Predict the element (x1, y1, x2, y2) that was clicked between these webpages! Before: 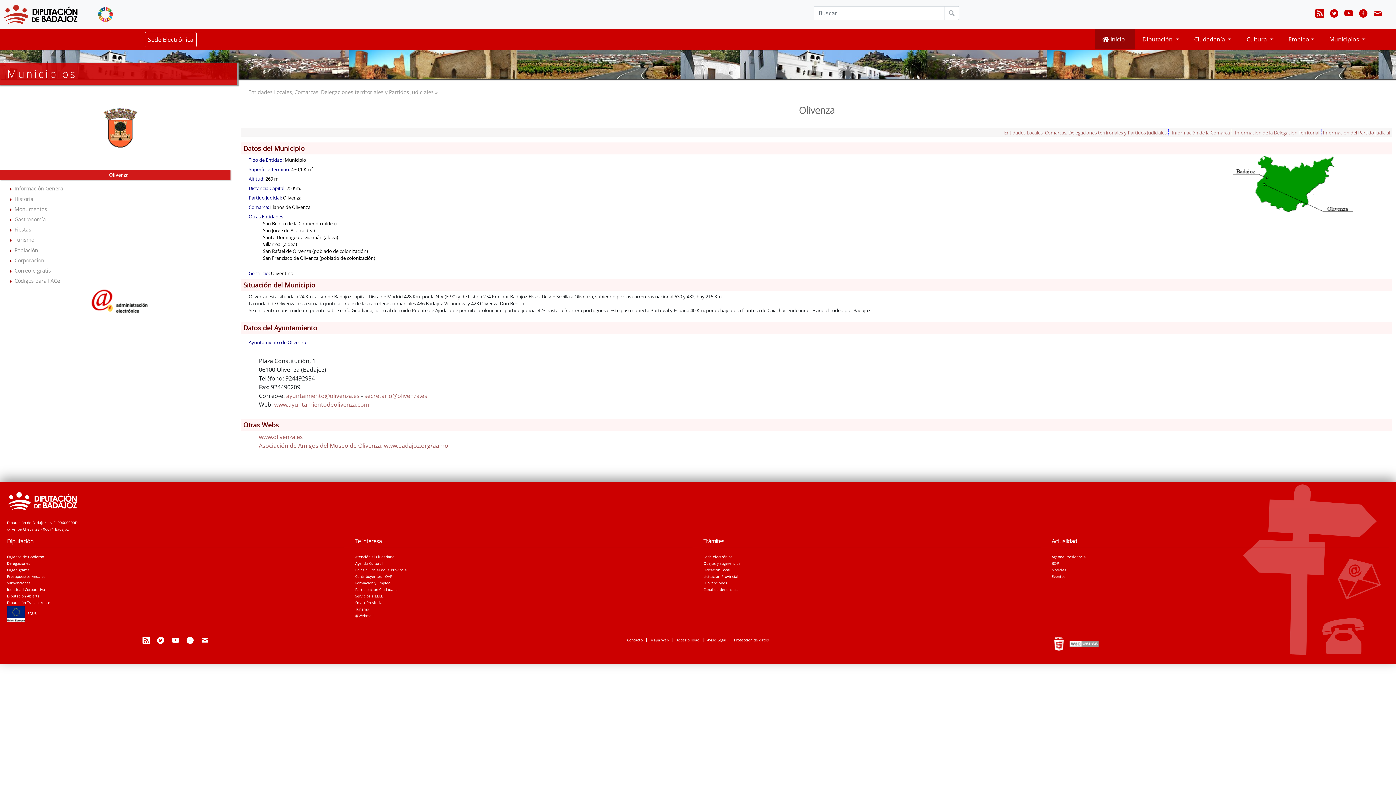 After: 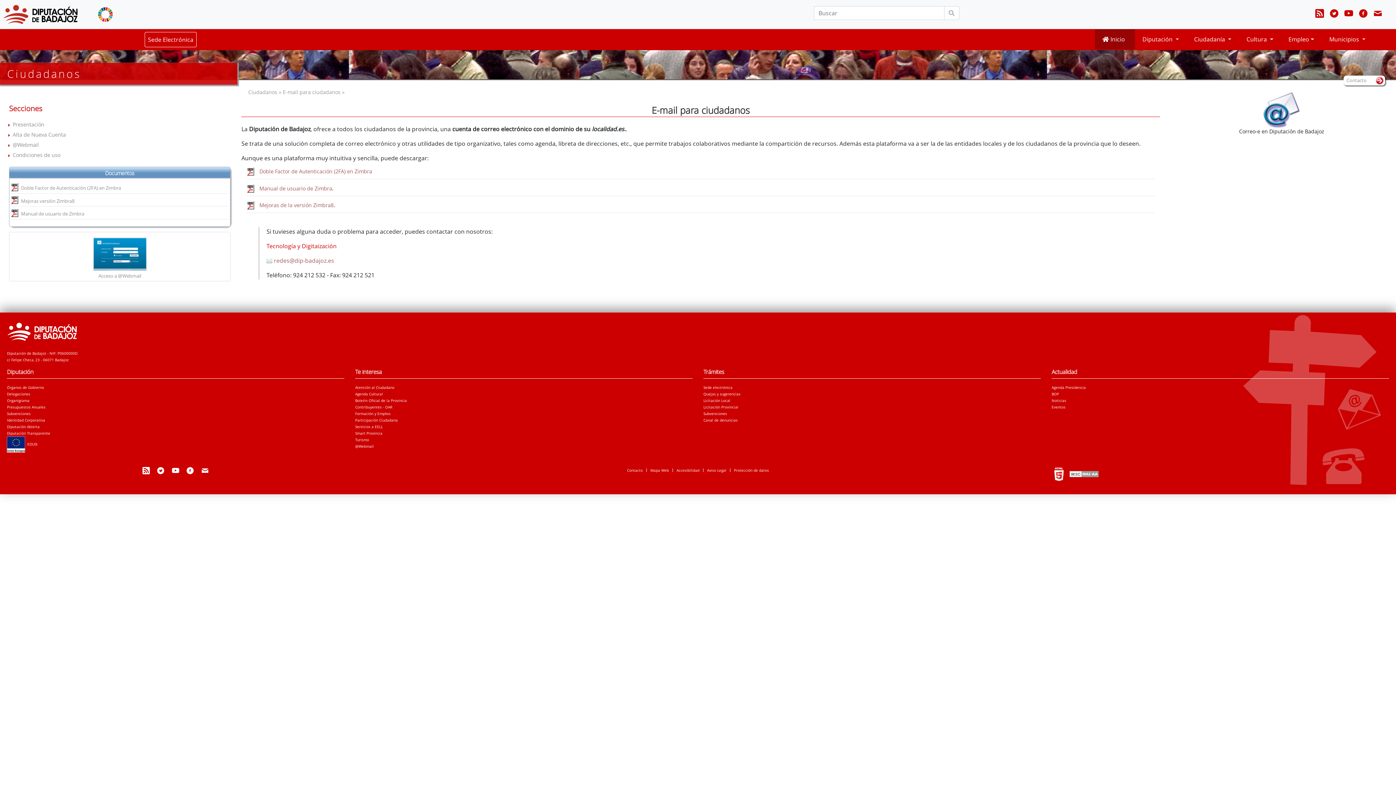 Action: label: @Webmail bbox: (355, 613, 373, 618)